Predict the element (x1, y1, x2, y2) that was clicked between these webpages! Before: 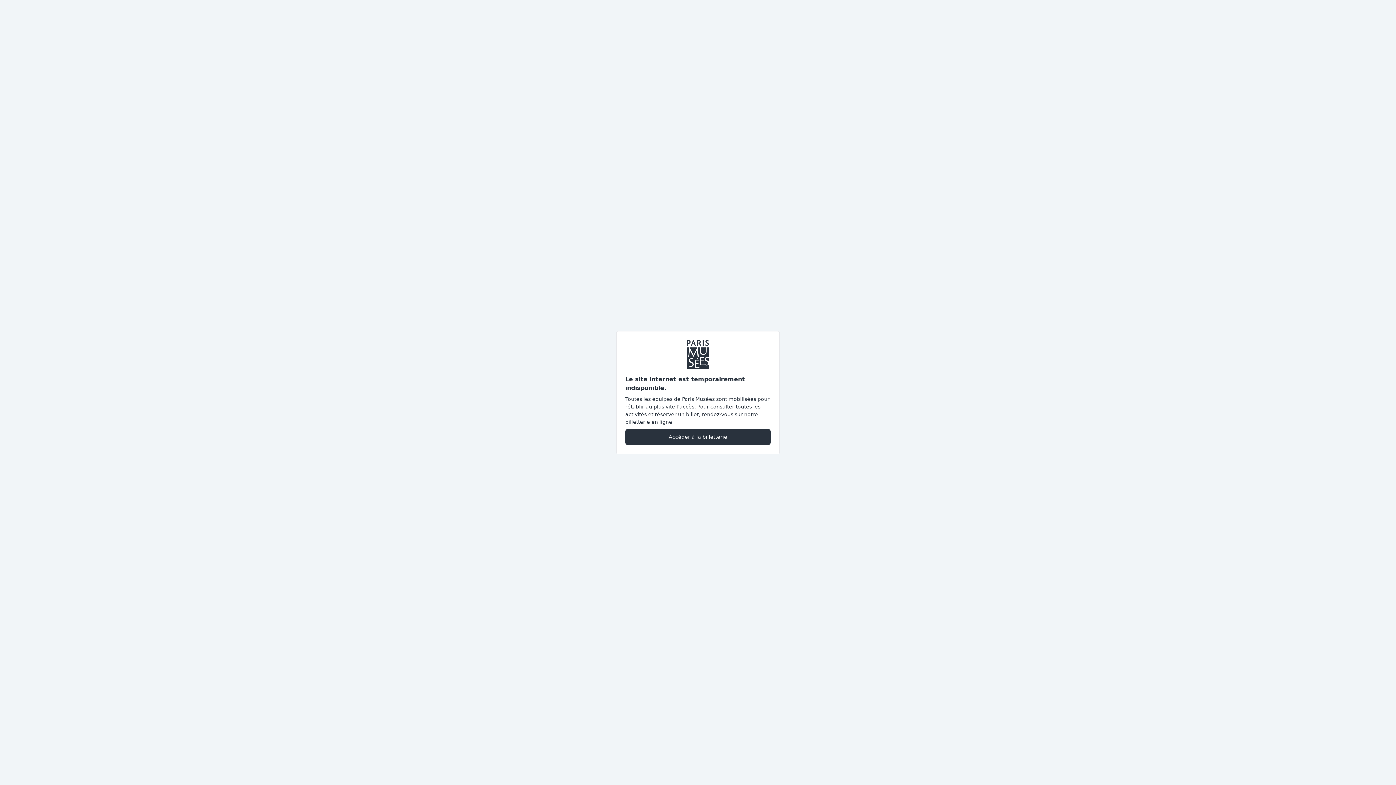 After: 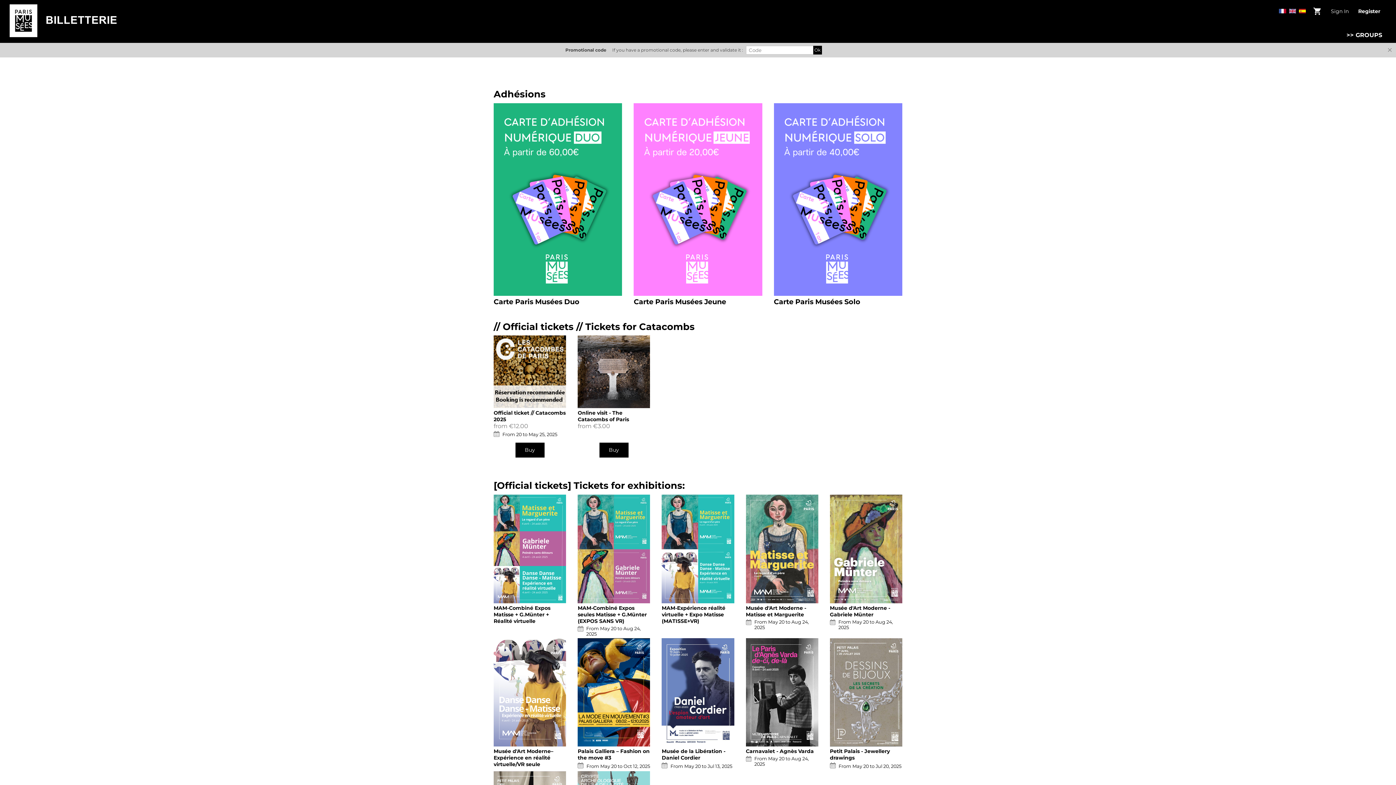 Action: label: Accéder à la billetterie bbox: (625, 428, 770, 445)